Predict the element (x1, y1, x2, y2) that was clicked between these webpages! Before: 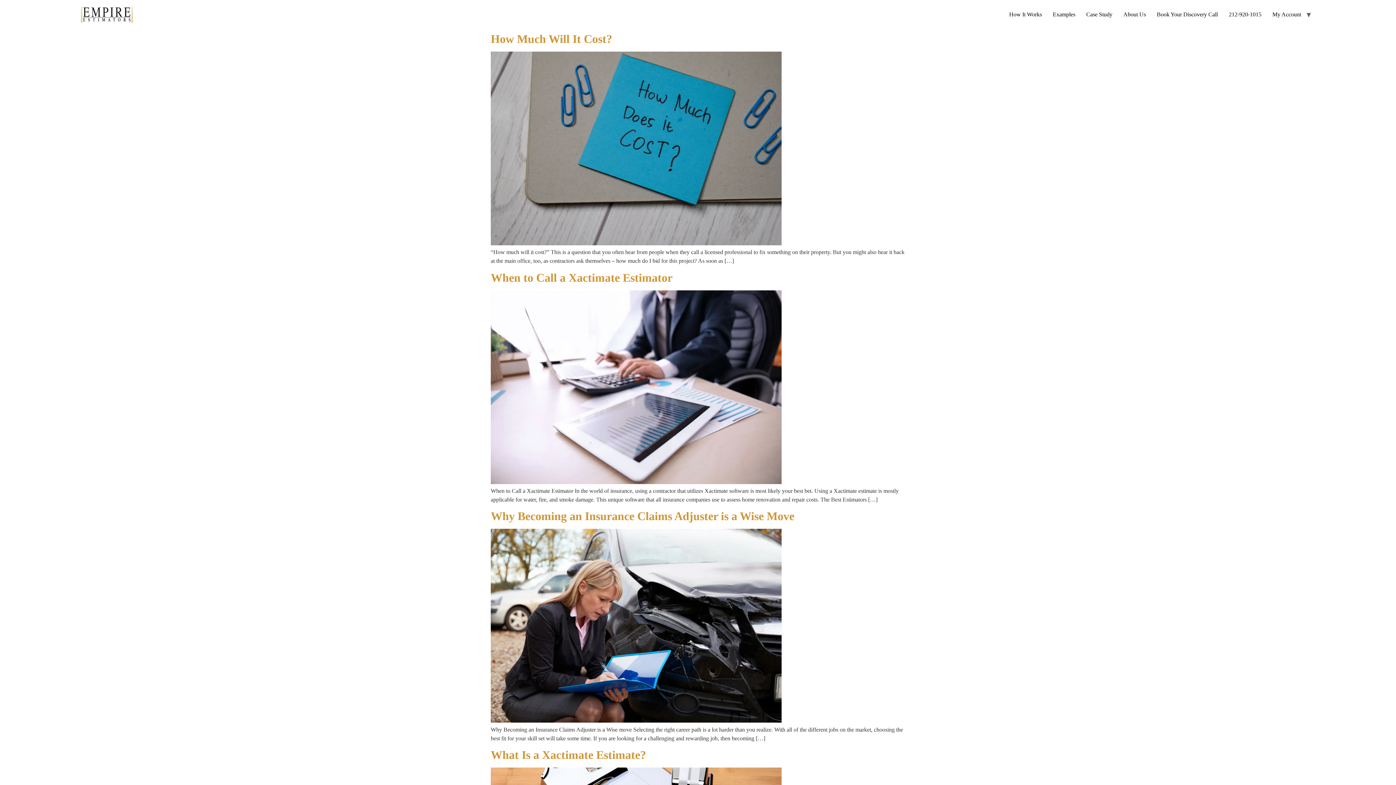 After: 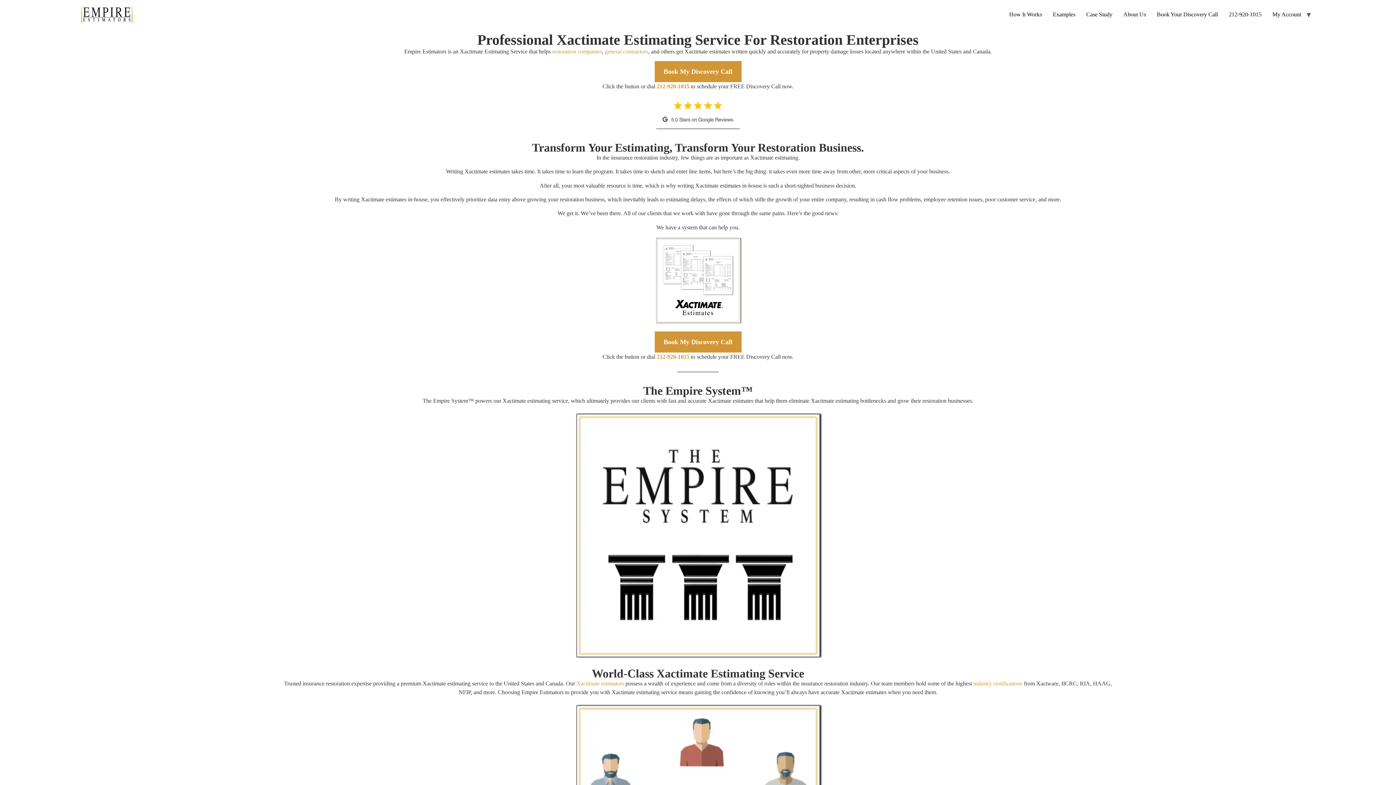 Action: bbox: (79, 5, 134, 23)